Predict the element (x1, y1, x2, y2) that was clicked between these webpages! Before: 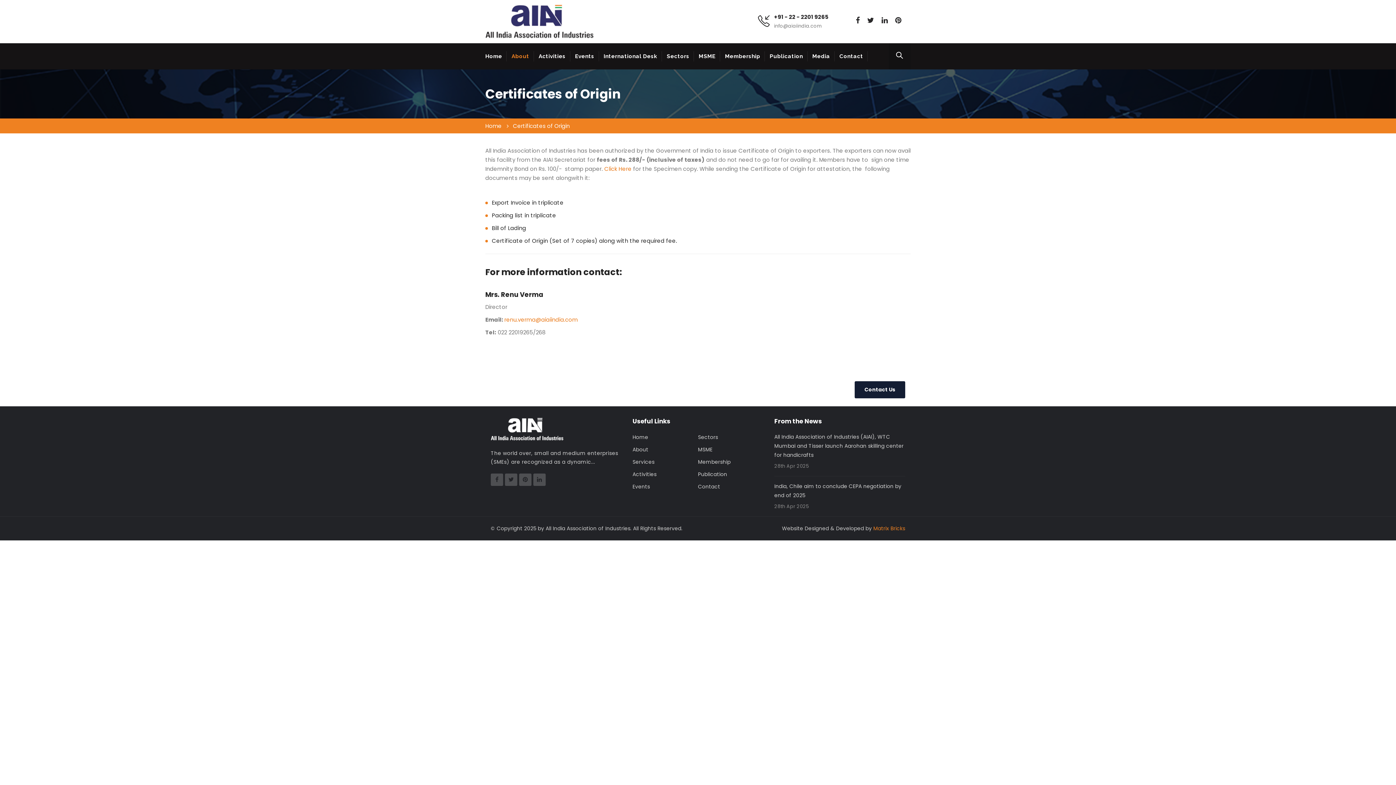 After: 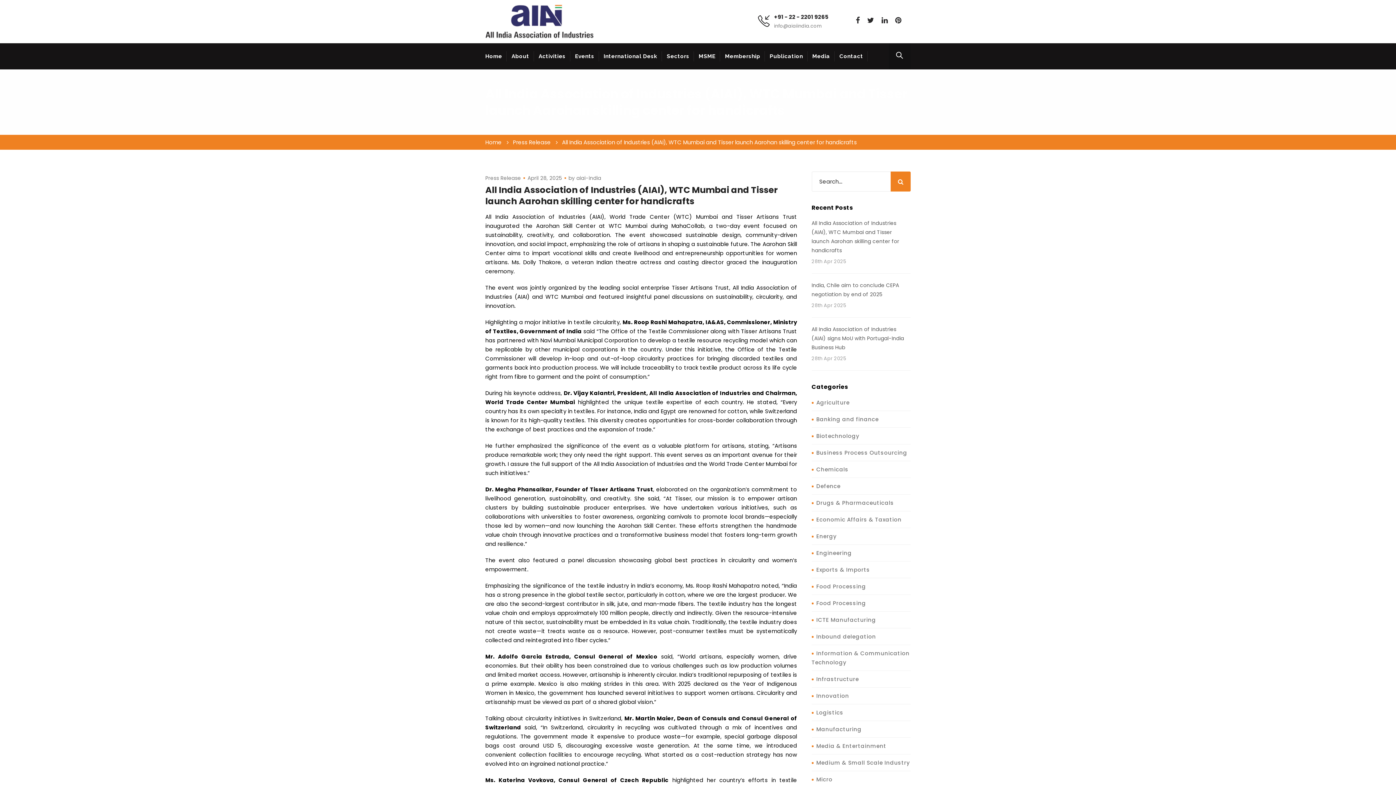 Action: label: All India Association of Industries (AIAI), WTC Mumbai and Tisser launch Aarohan skilling center for handicrafts bbox: (774, 432, 905, 460)